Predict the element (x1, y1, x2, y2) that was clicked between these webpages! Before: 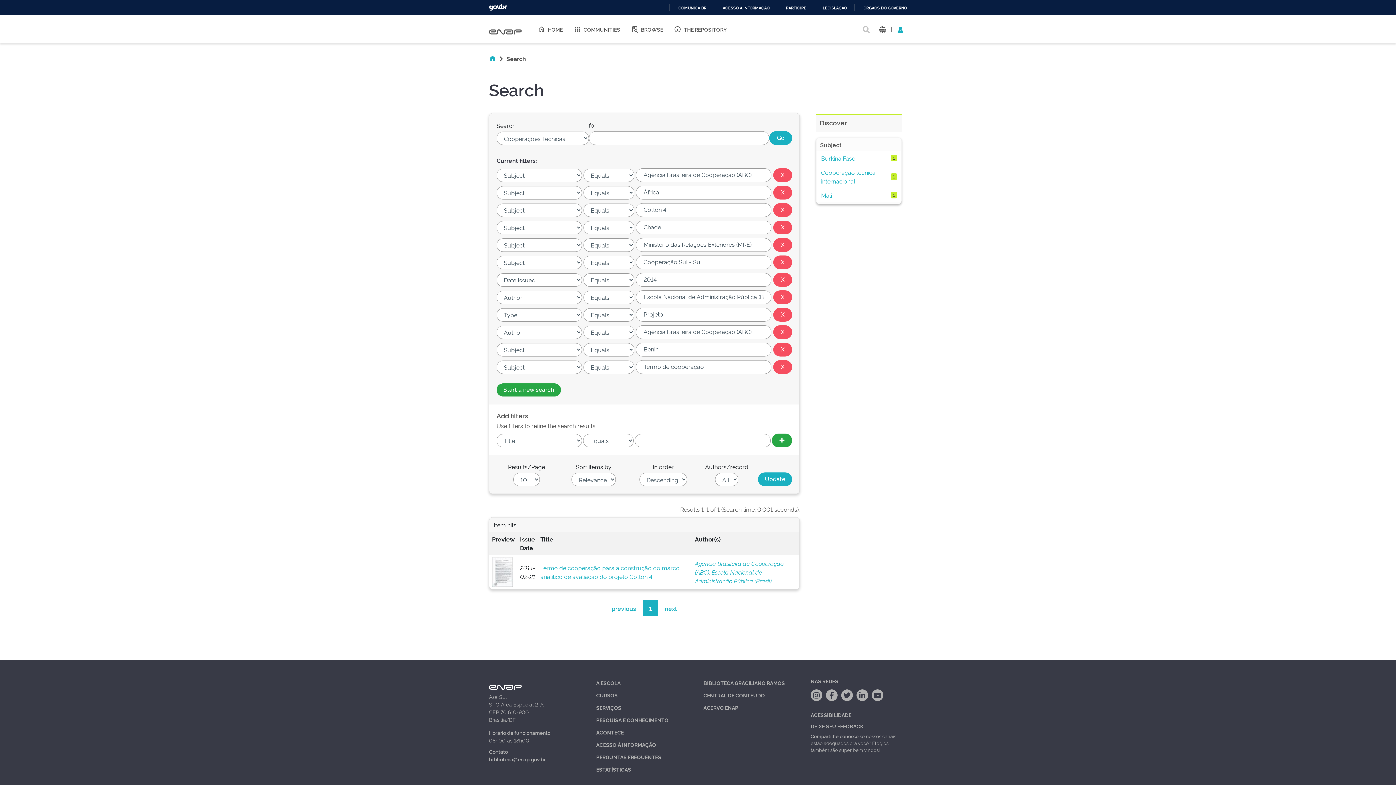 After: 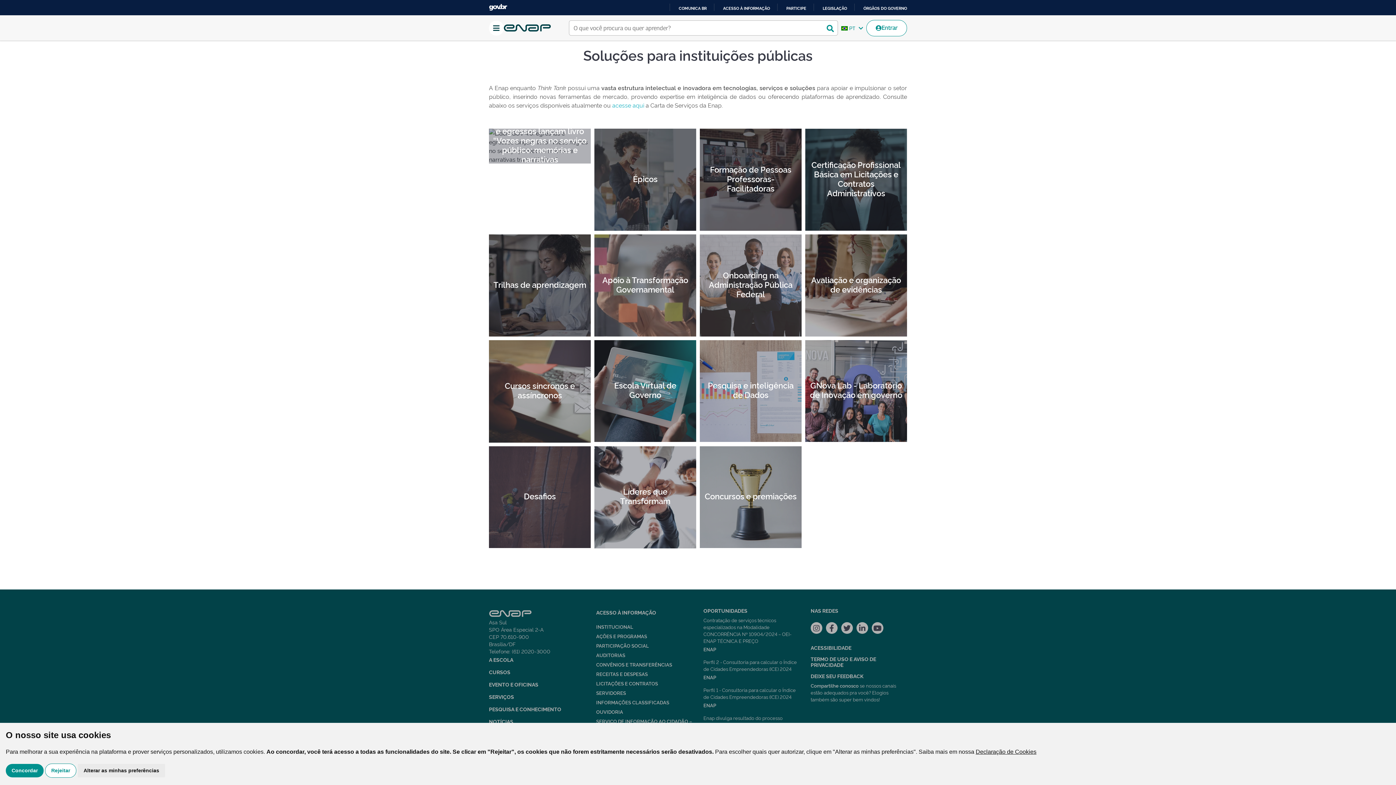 Action: label: SERVIÇOS bbox: (596, 704, 621, 711)